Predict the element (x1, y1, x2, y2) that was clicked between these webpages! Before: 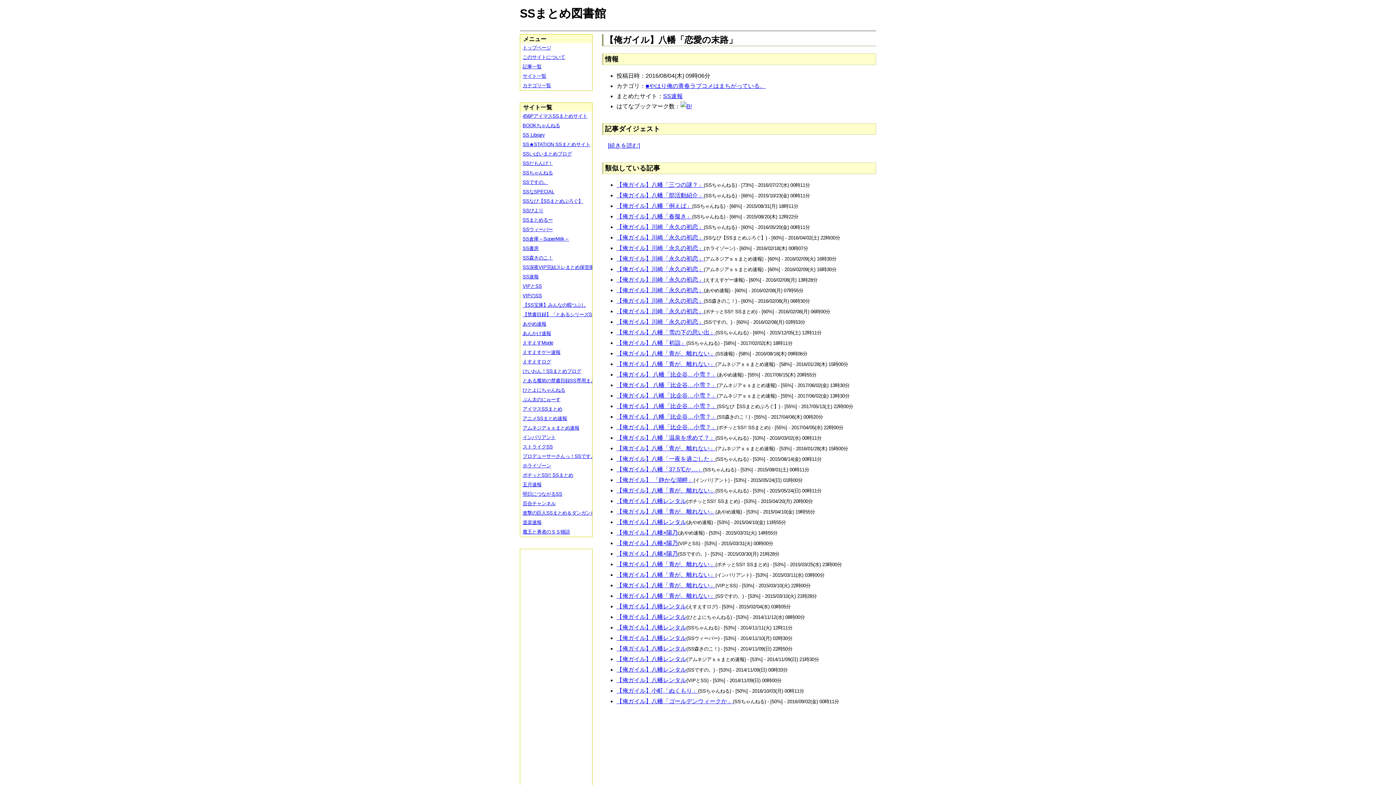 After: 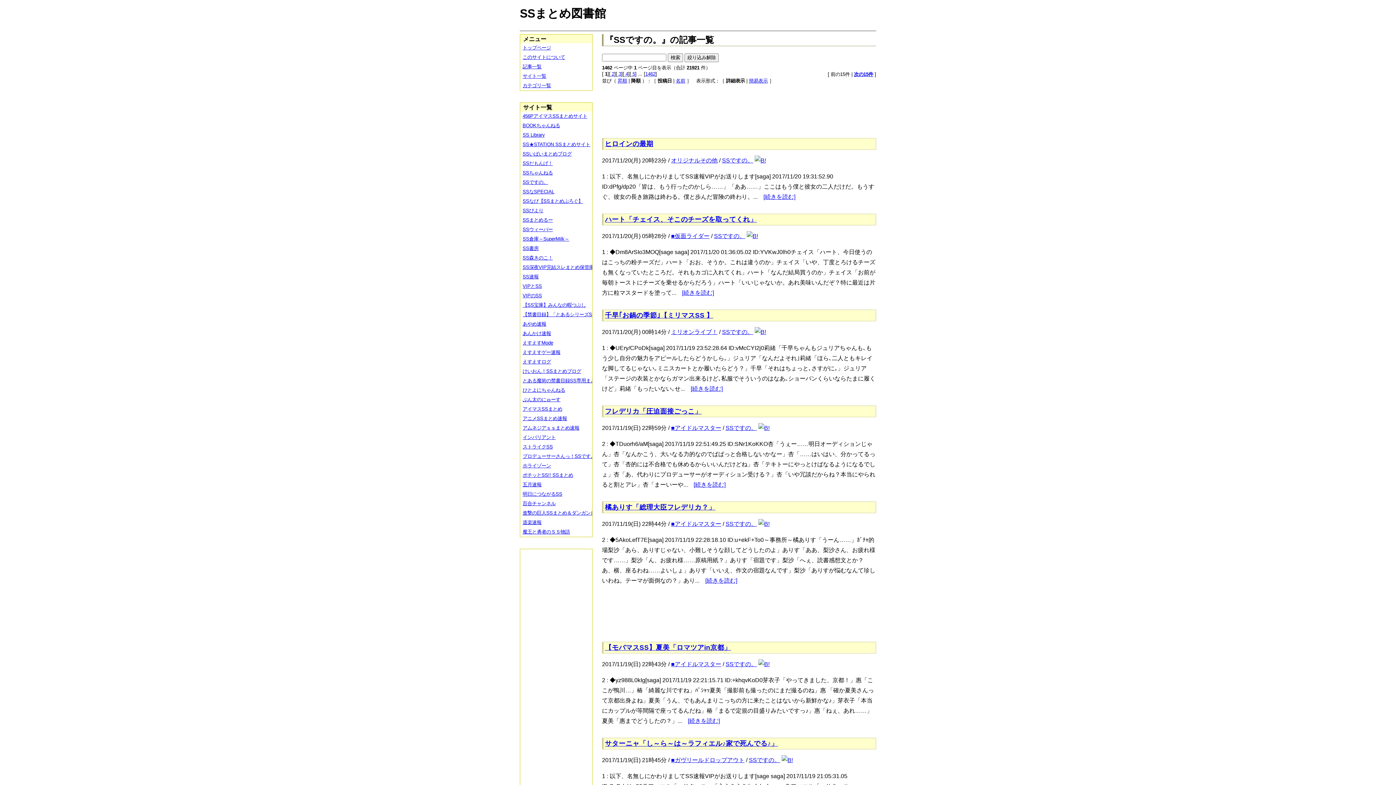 Action: label: SSですの。 bbox: (520, 177, 597, 187)